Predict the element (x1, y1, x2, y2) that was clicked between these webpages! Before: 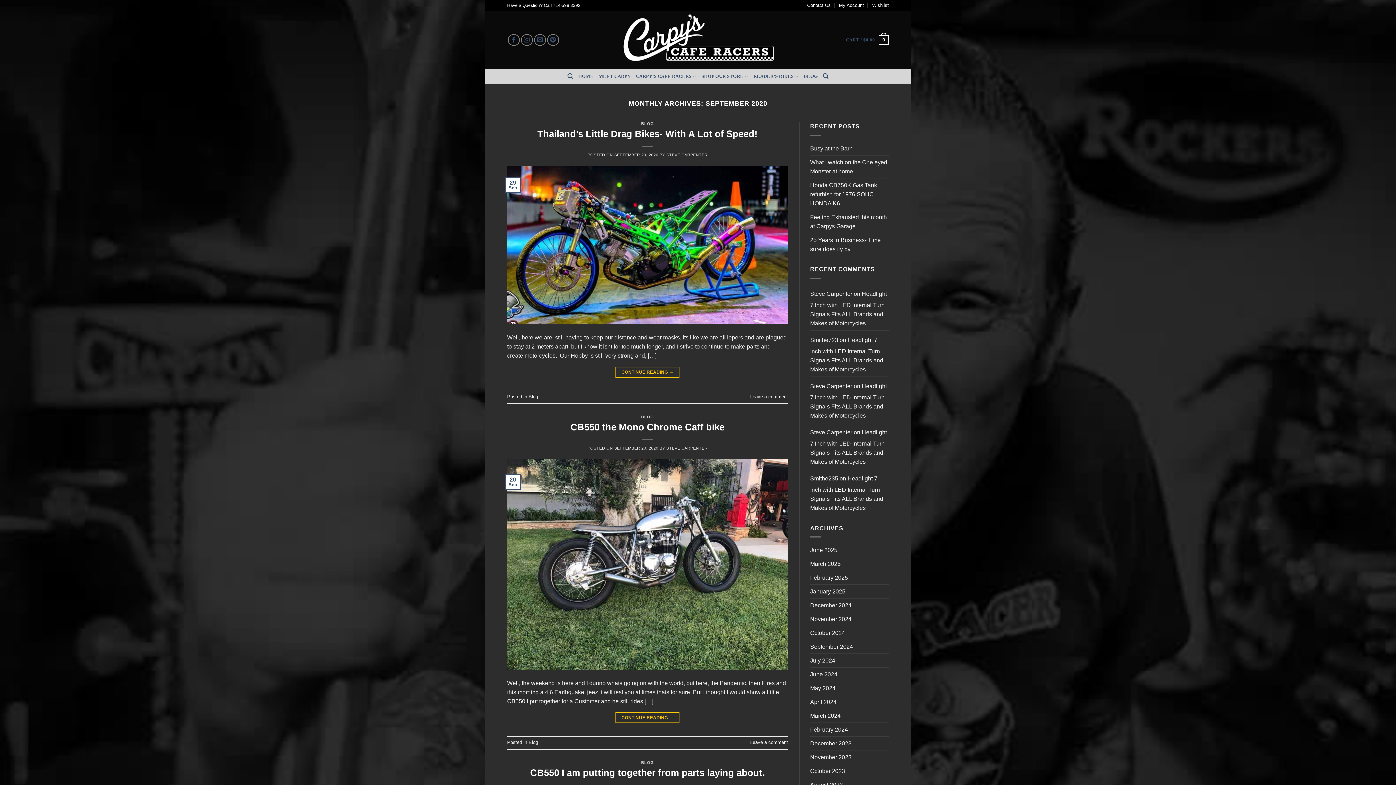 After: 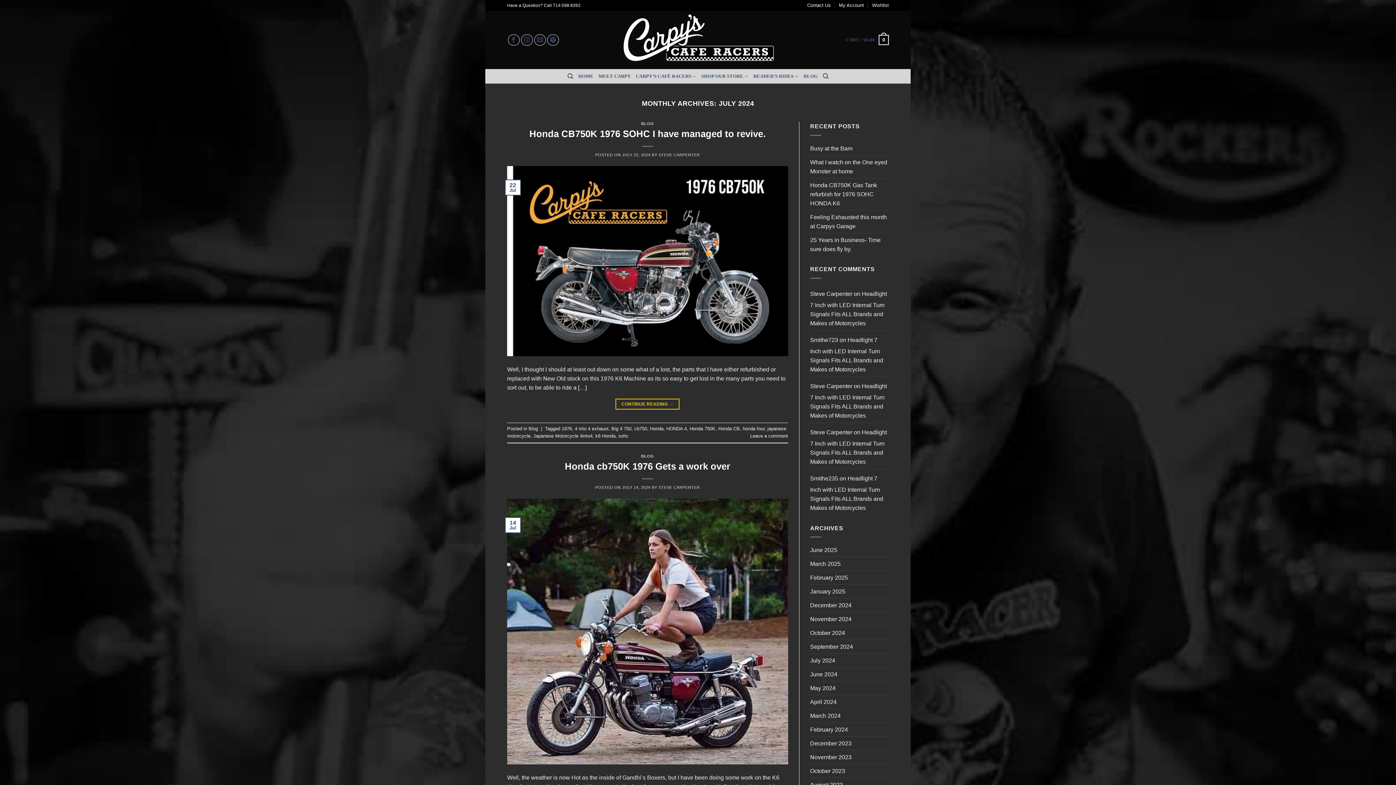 Action: label: July 2024 bbox: (810, 654, 835, 667)